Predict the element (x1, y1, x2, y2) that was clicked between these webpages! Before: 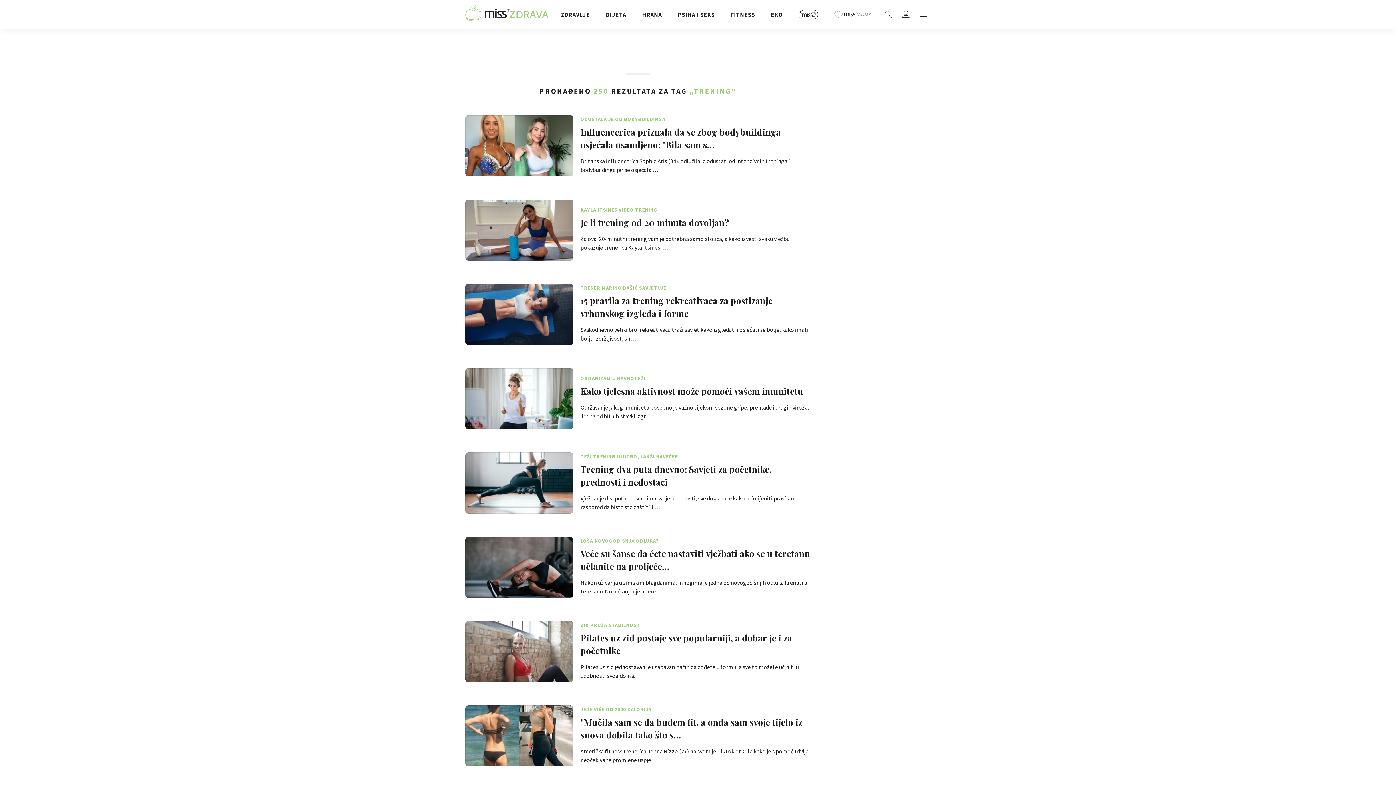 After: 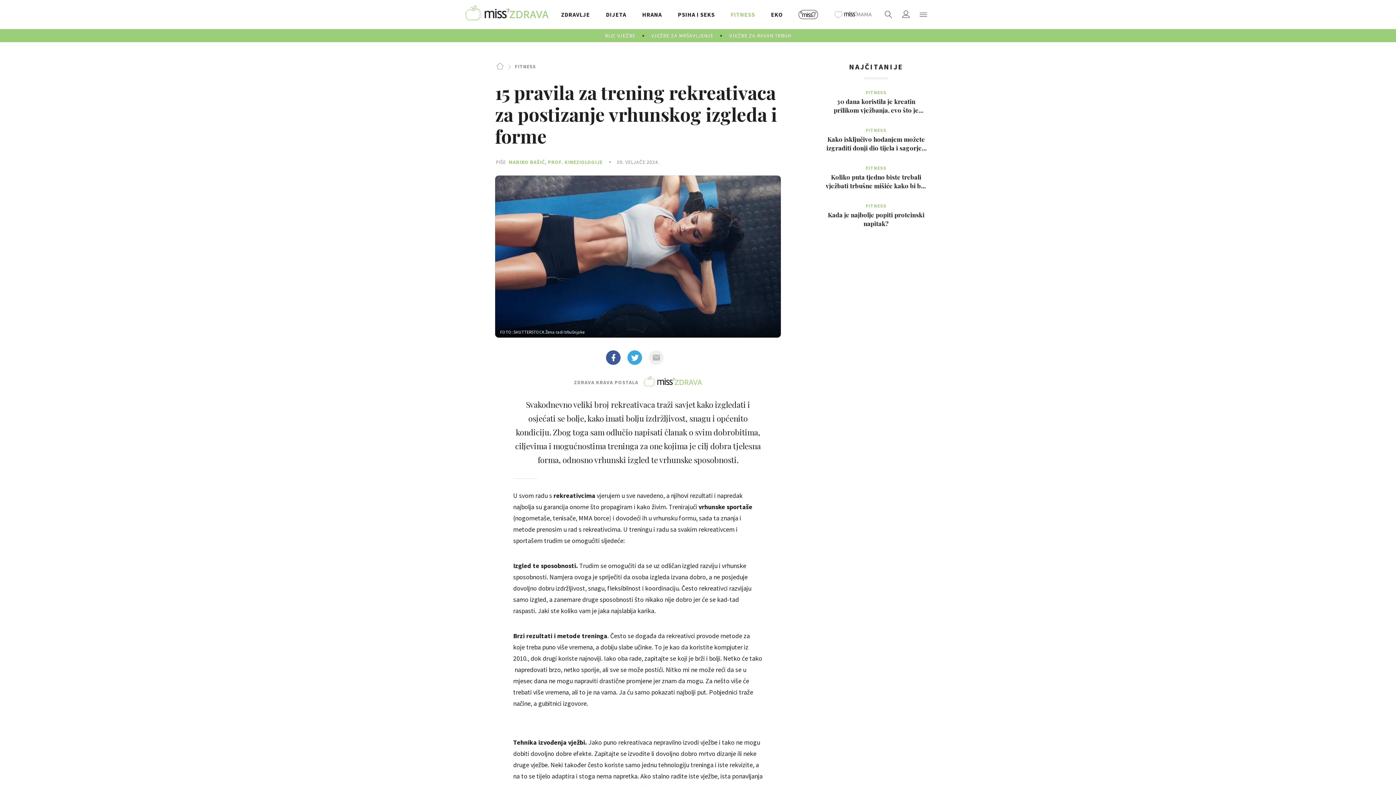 Action: bbox: (465, 282, 810, 345) label: TRENER MARINO BAŠIĆ SAVJETUJE
15 pravila za trening rekreativaca za postizanje vrhunskog izgleda i forme

Svakodnevno veliki broj rekreativaca traži savjet kako izgledati i osjećati se bolje, kako imati bolju izdržljivost, sn…